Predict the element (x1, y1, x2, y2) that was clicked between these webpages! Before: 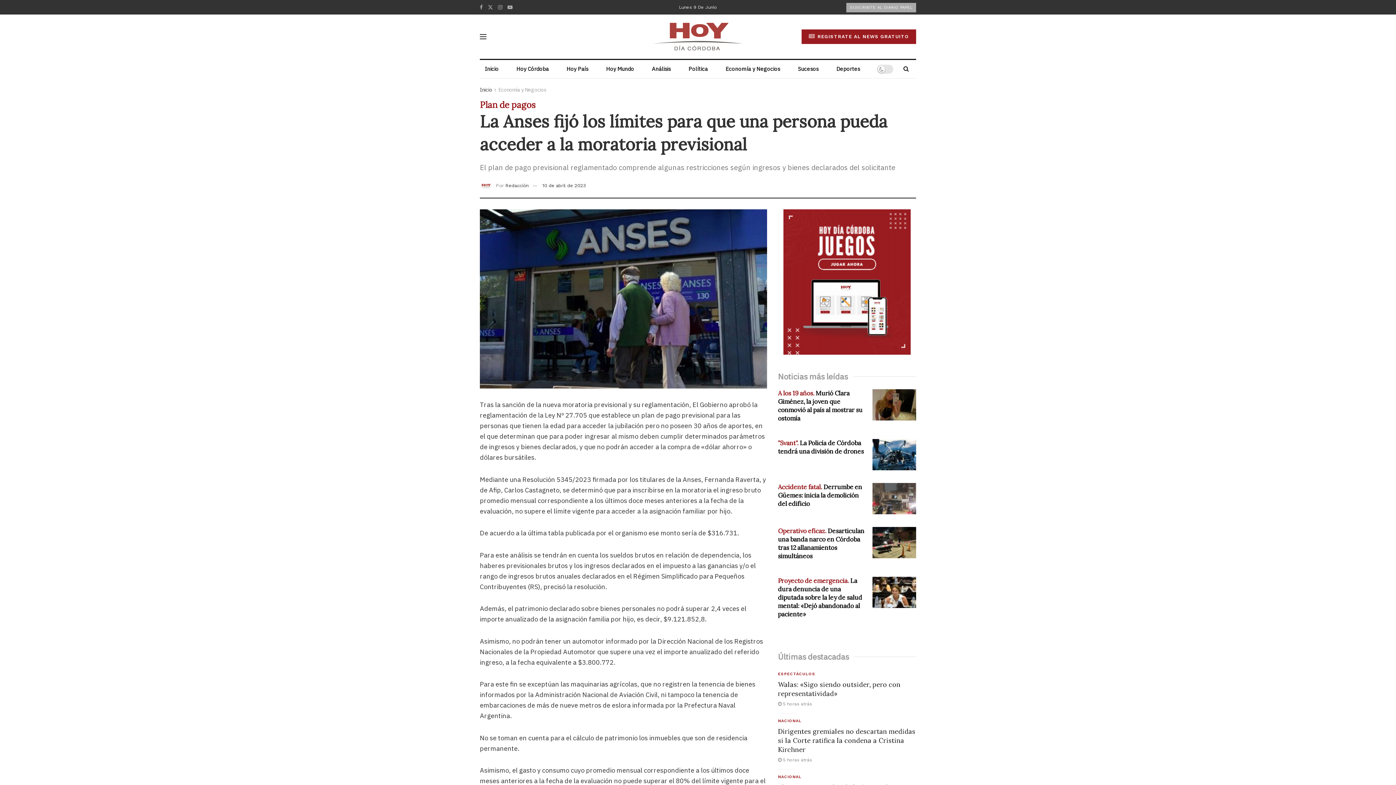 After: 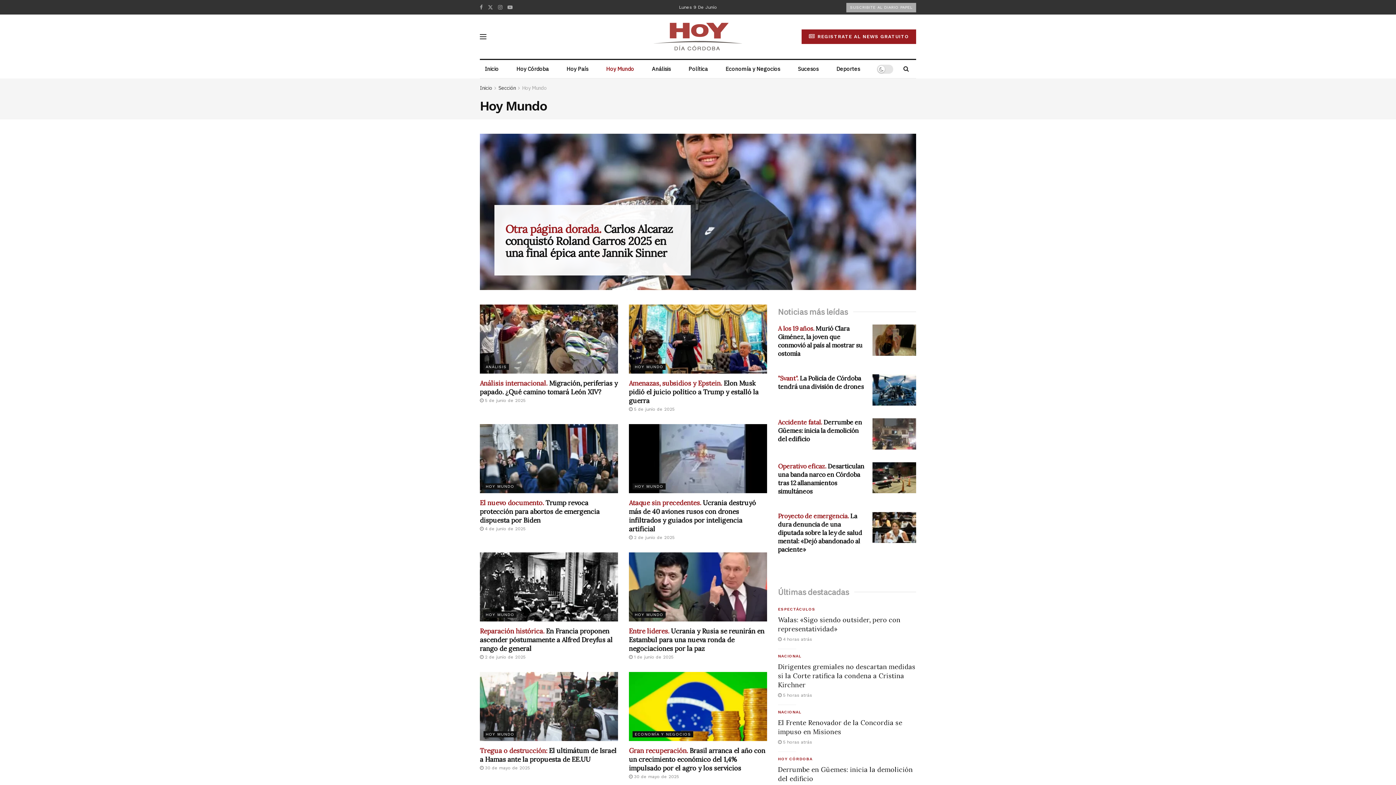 Action: label: Hoy Mundo bbox: (601, 60, 639, 78)